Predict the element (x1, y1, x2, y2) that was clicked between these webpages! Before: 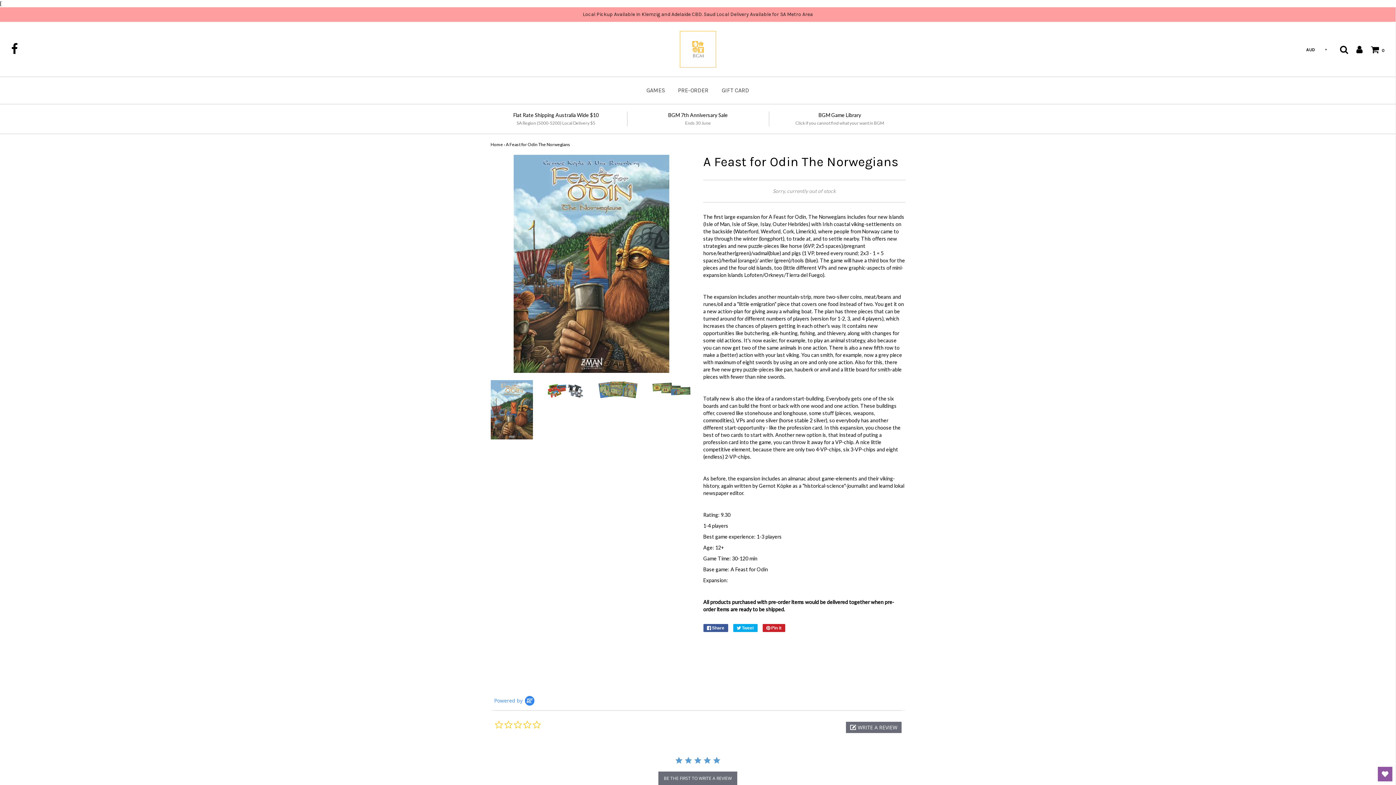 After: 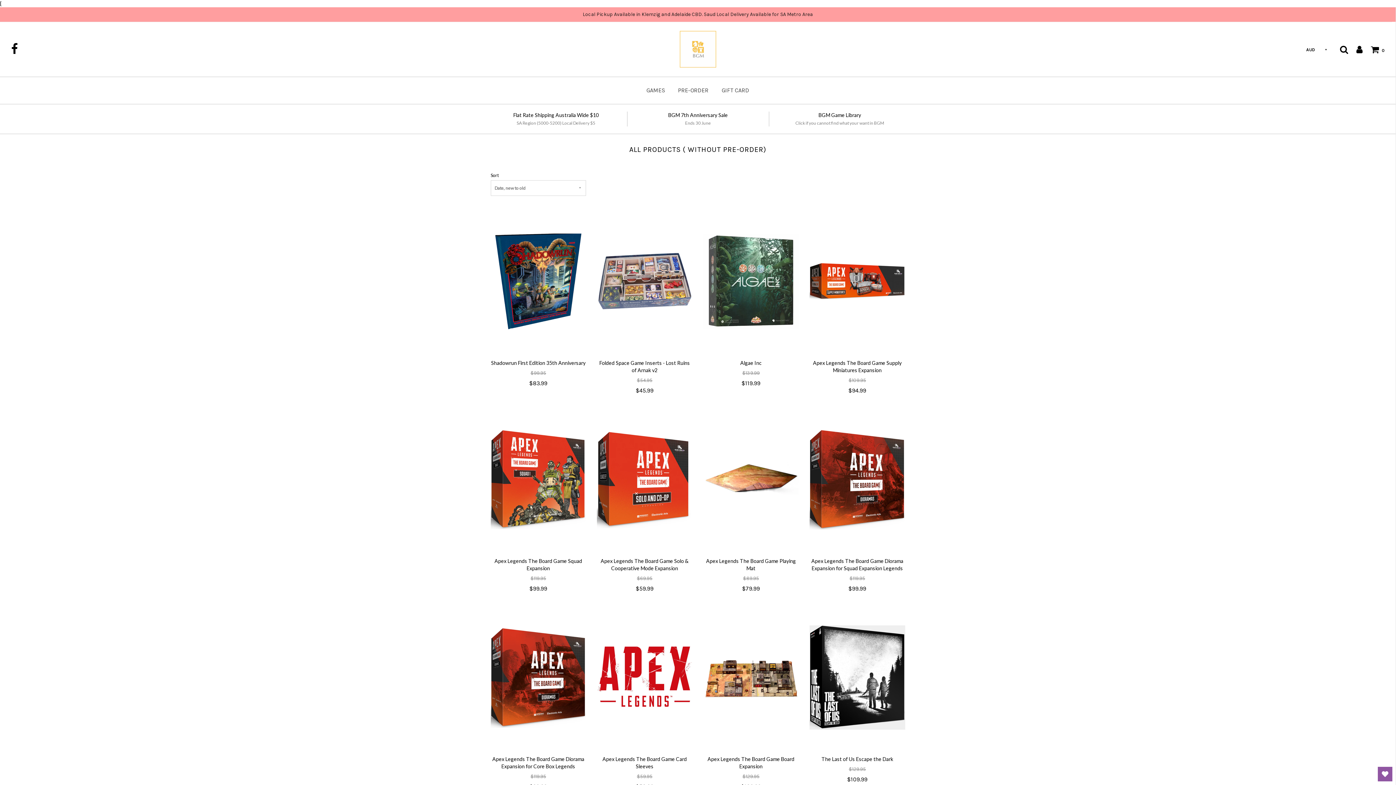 Action: label: GAMES bbox: (641, 84, 670, 96)